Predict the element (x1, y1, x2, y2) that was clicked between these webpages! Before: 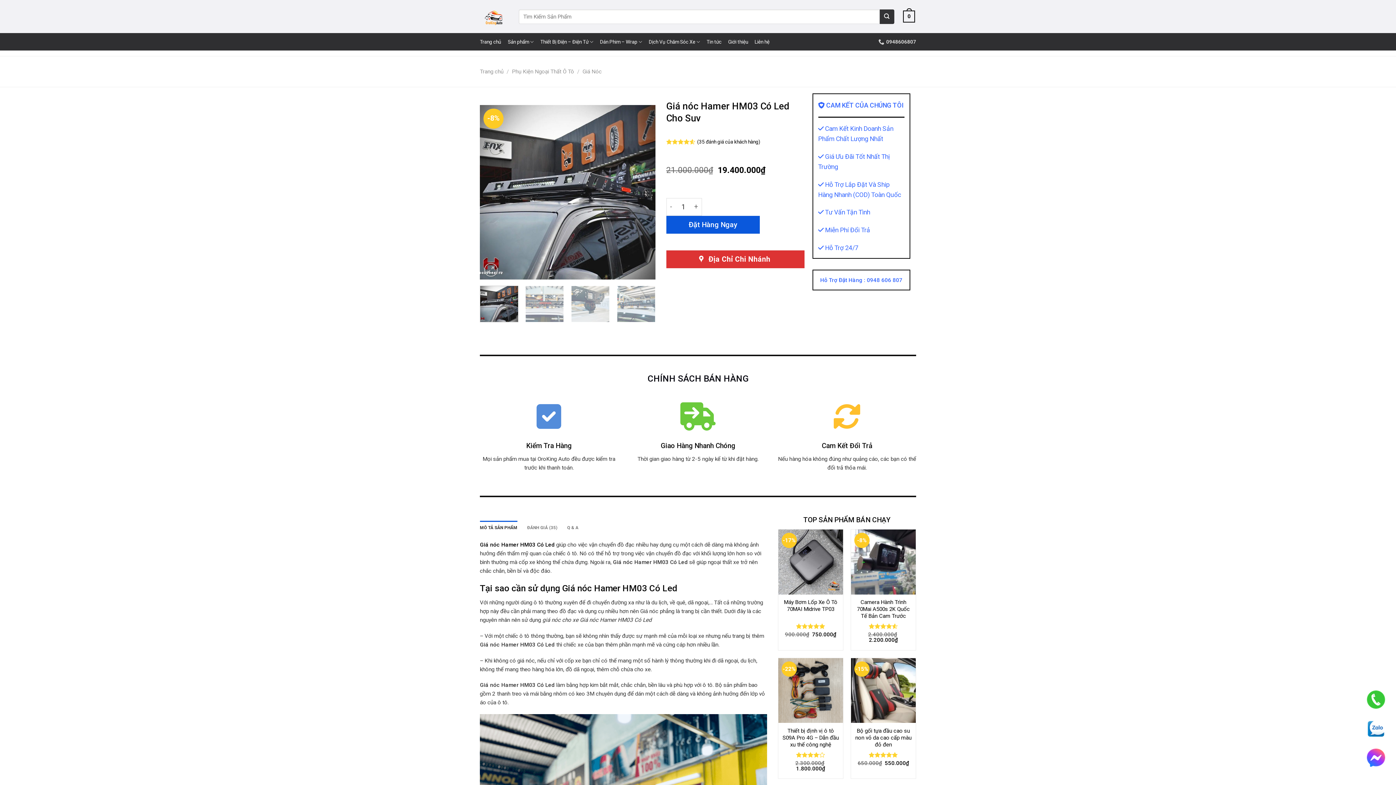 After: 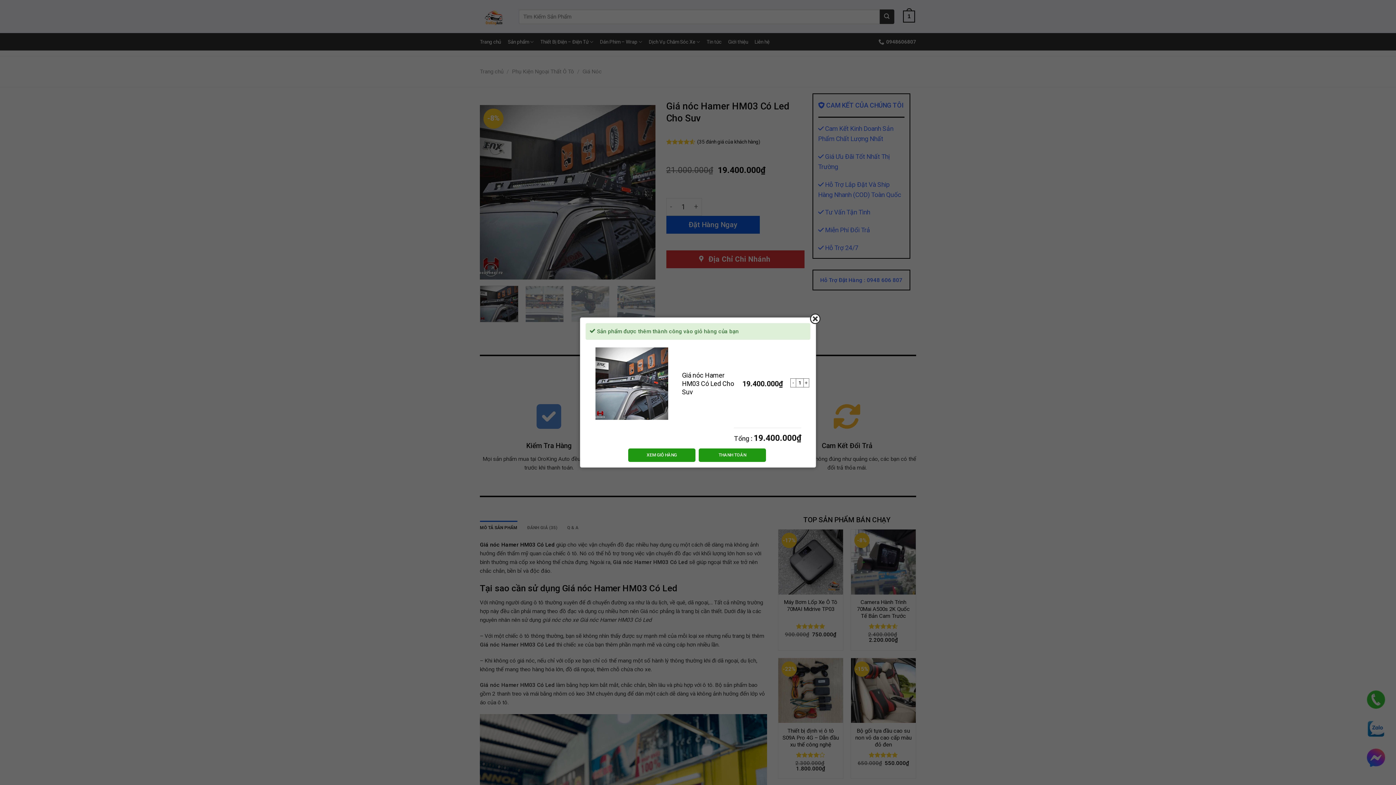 Action: bbox: (666, 216, 760, 233) label: Đặt Hàng Ngay